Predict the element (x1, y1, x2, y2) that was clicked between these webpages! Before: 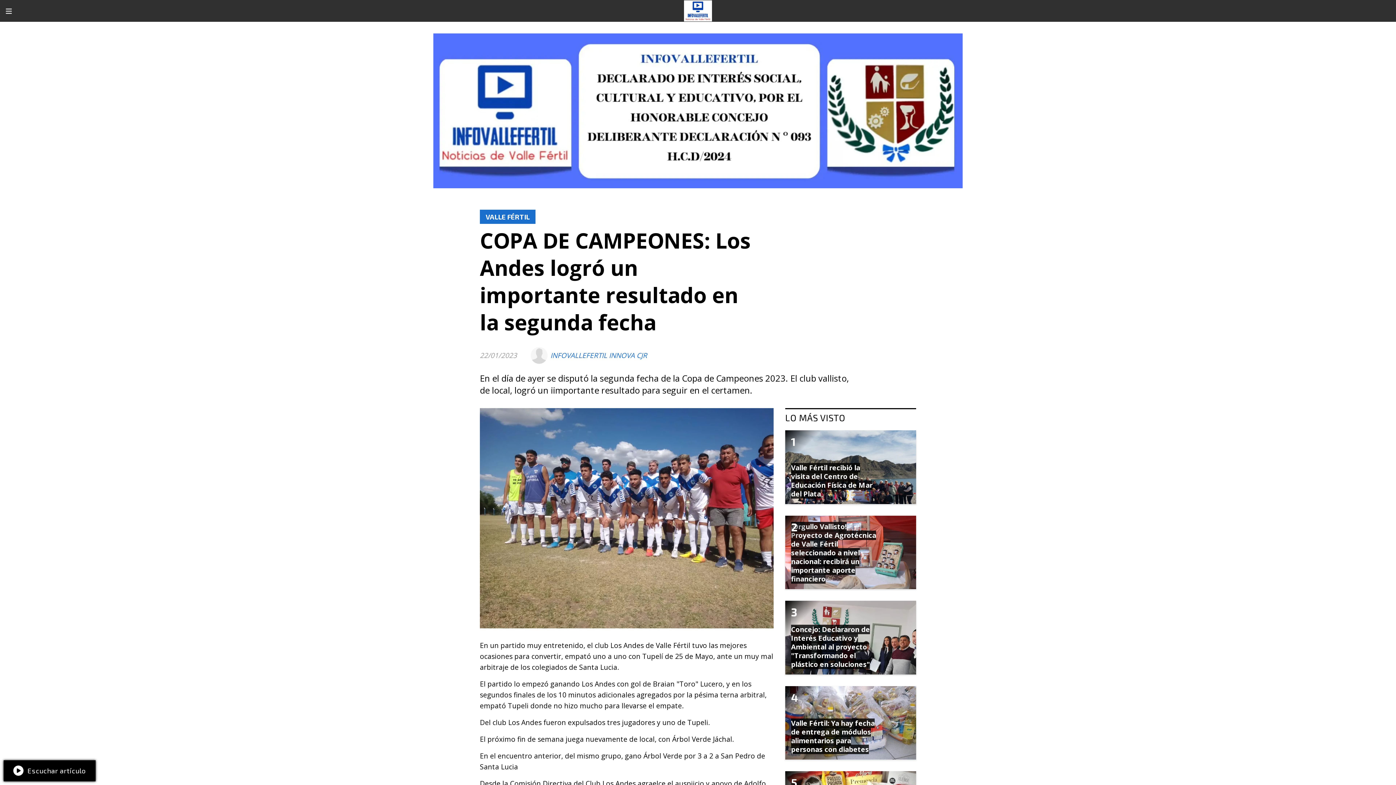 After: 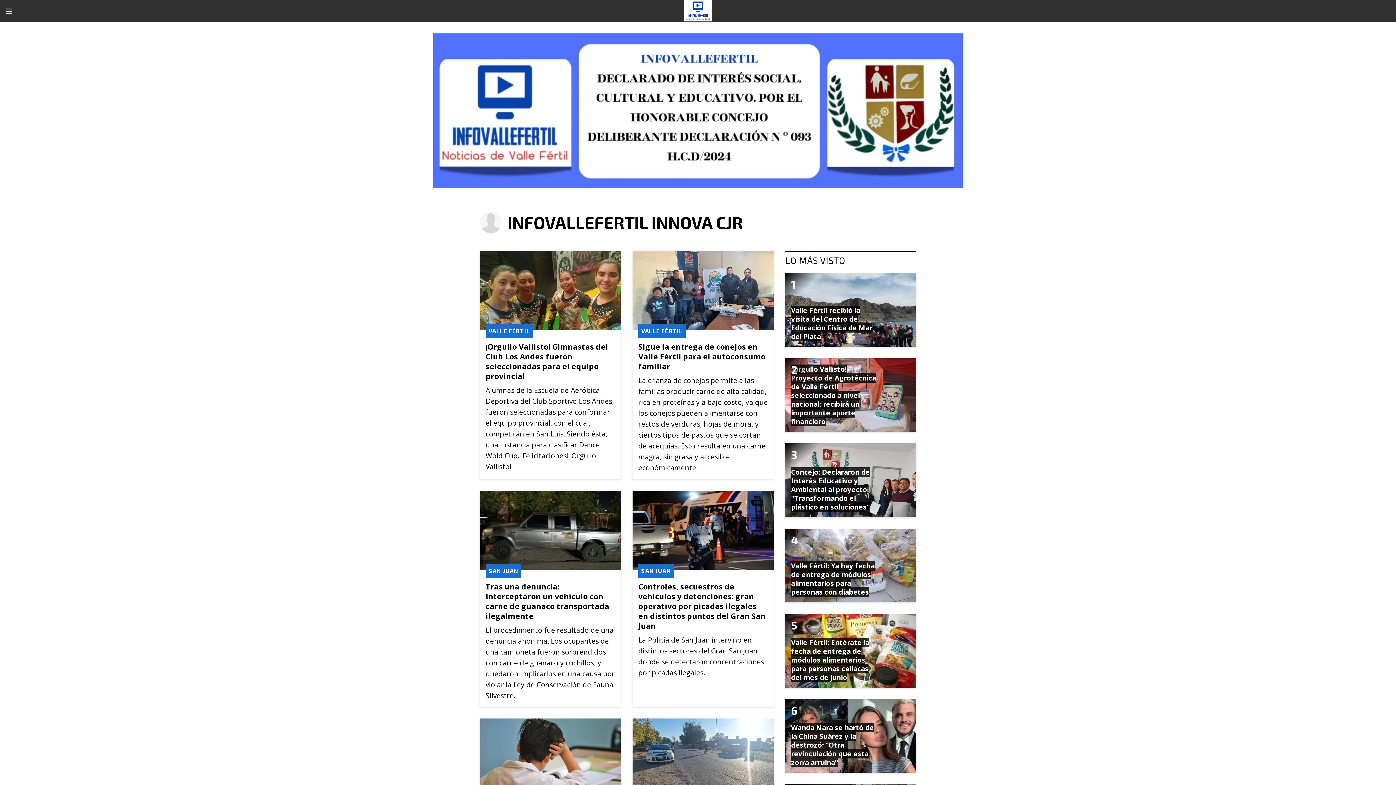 Action: bbox: (550, 350, 647, 361) label: INFOVALLEFERTIL INNOVA CJR